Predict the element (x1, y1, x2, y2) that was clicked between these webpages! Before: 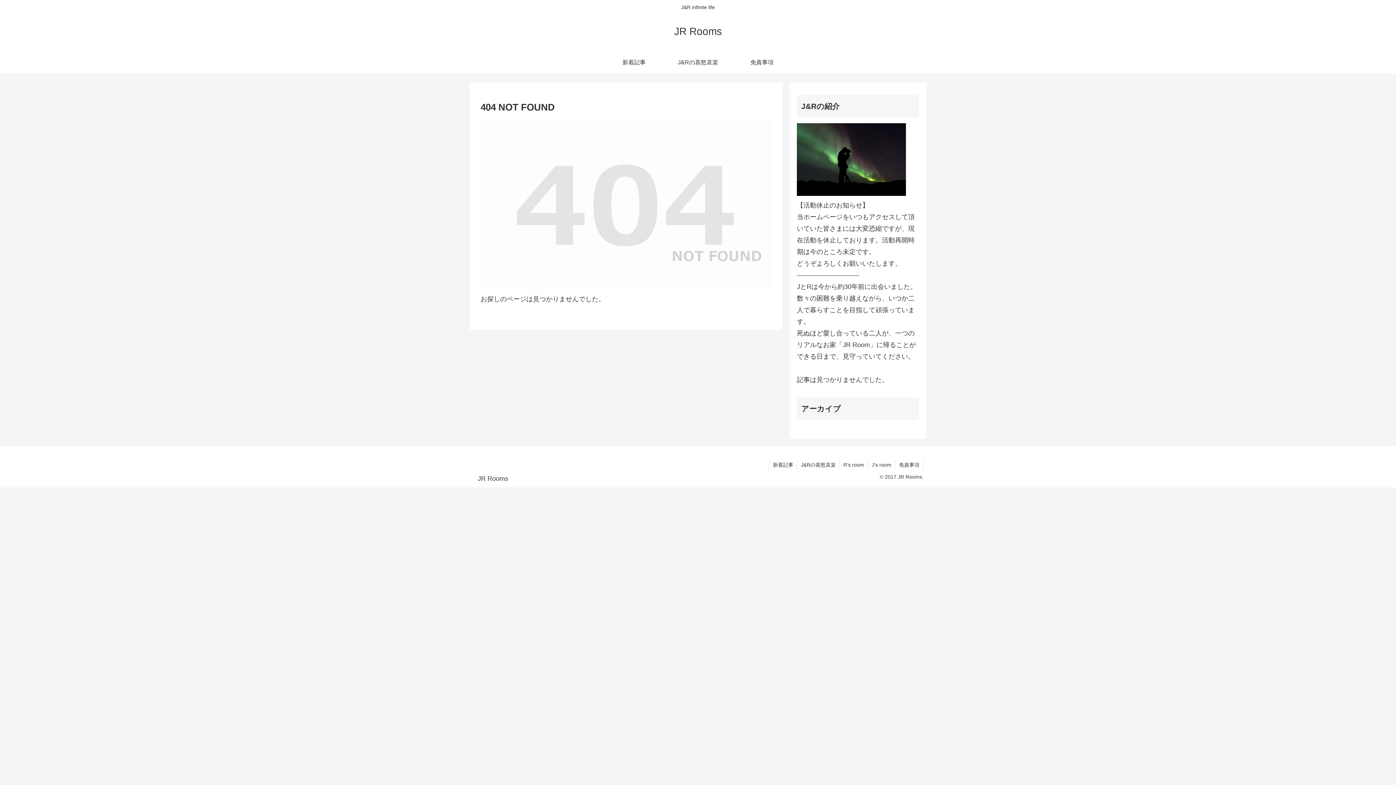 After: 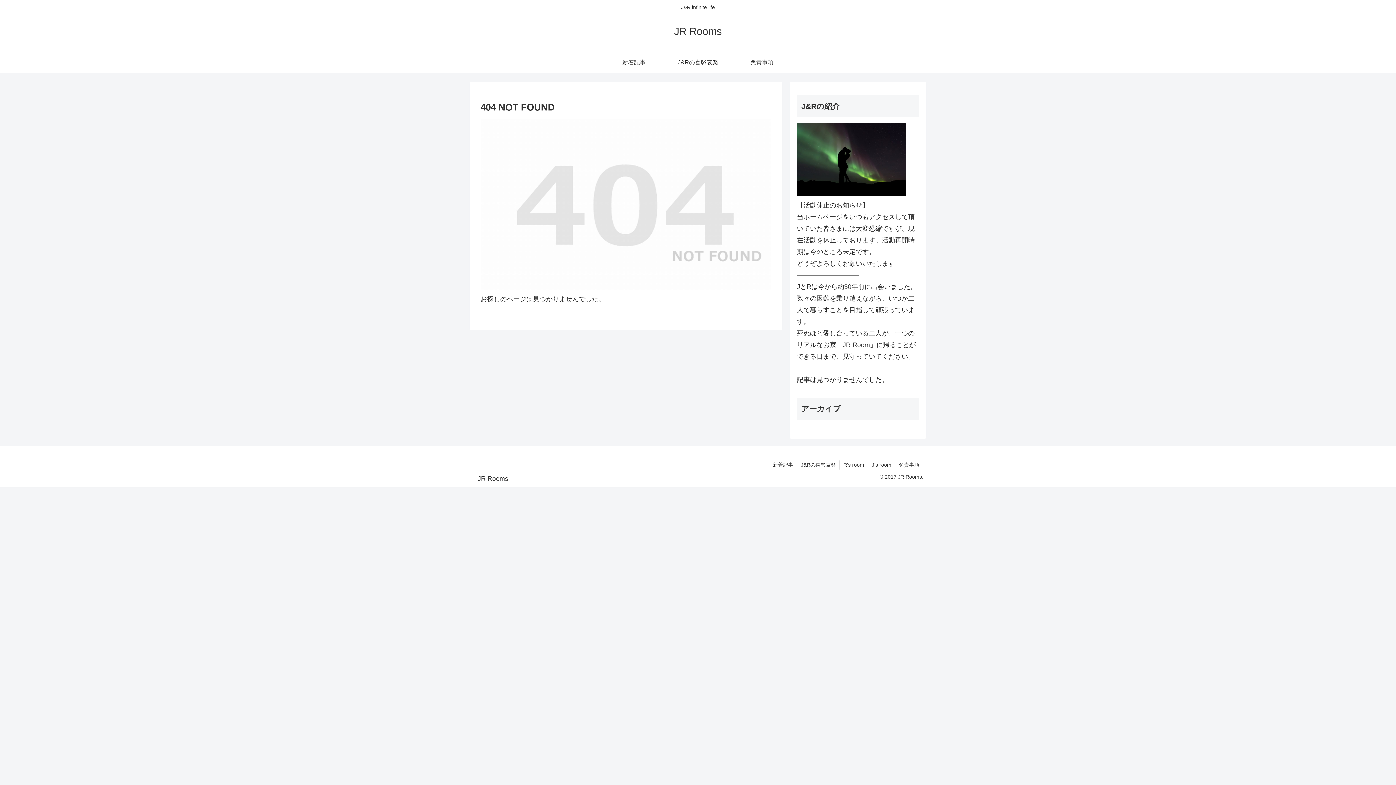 Action: label: J&Rの喜怒哀楽 bbox: (666, 51, 730, 73)